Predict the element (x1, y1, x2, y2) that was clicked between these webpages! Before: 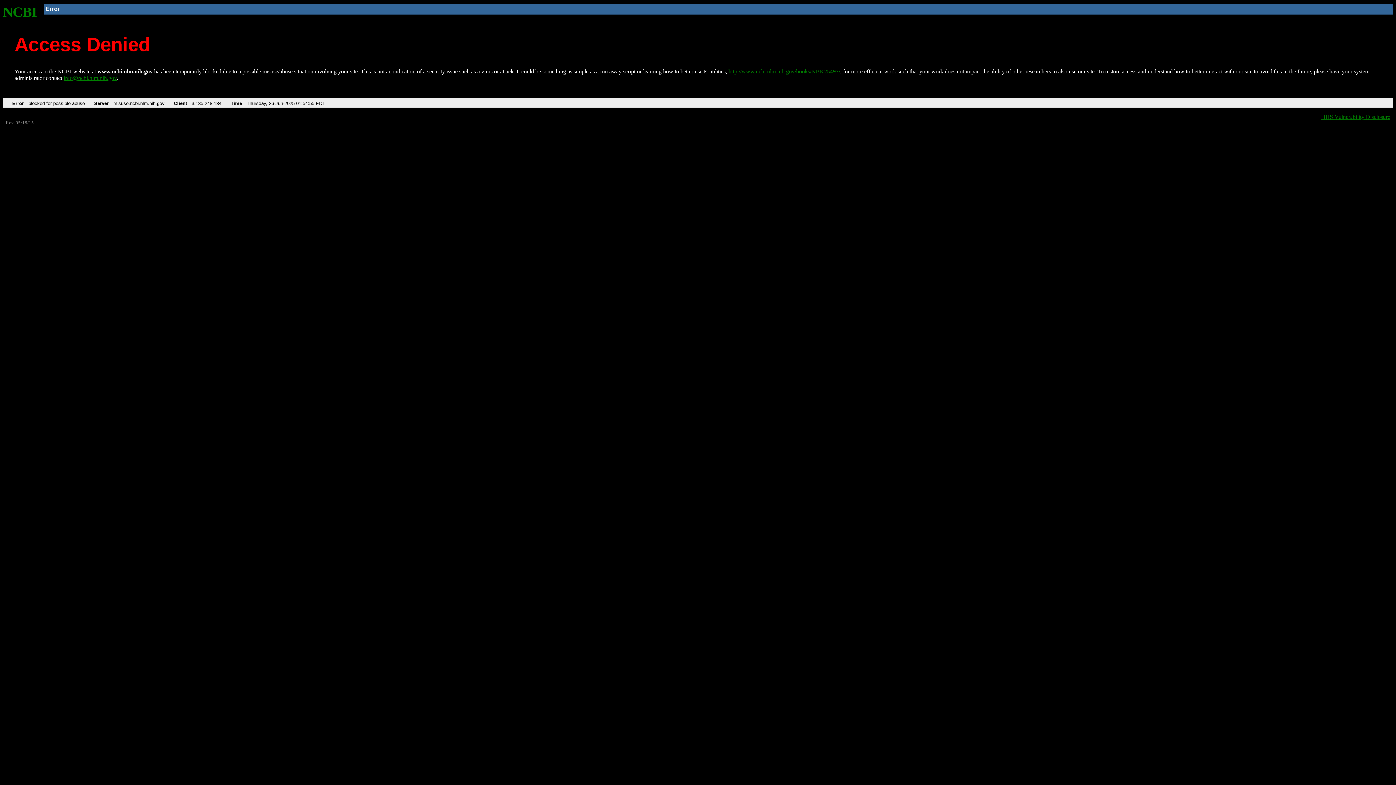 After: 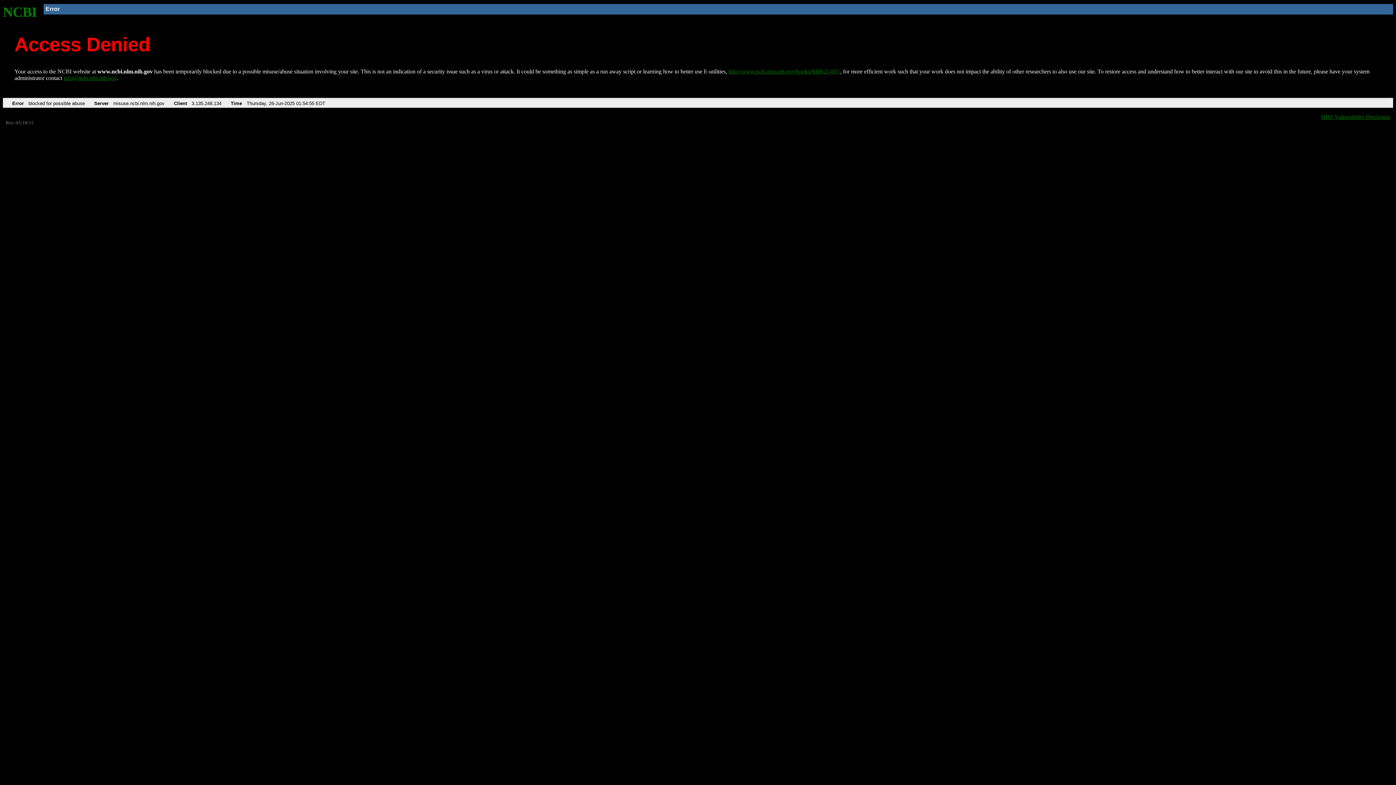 Action: label: info@ncbi.nlm.nih.gov bbox: (63, 75, 116, 81)